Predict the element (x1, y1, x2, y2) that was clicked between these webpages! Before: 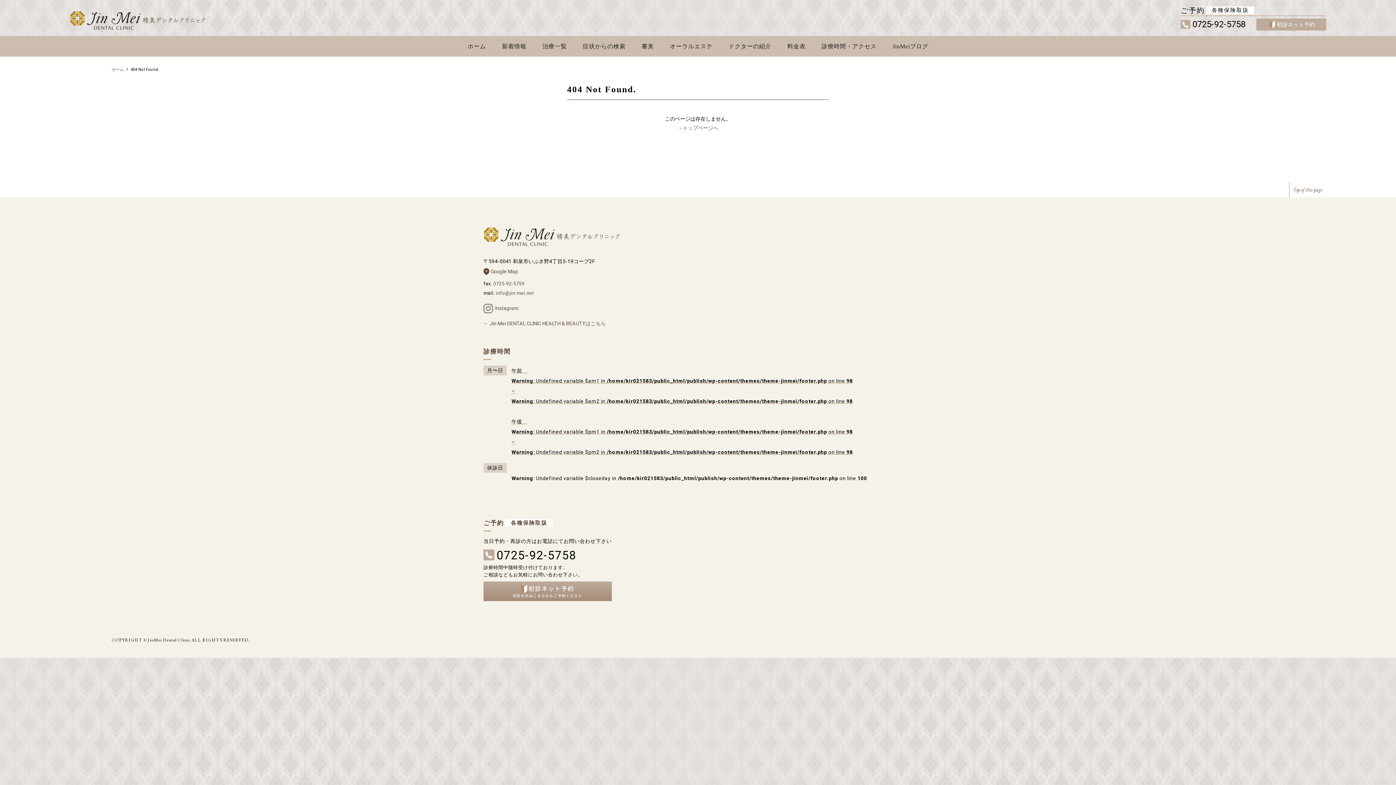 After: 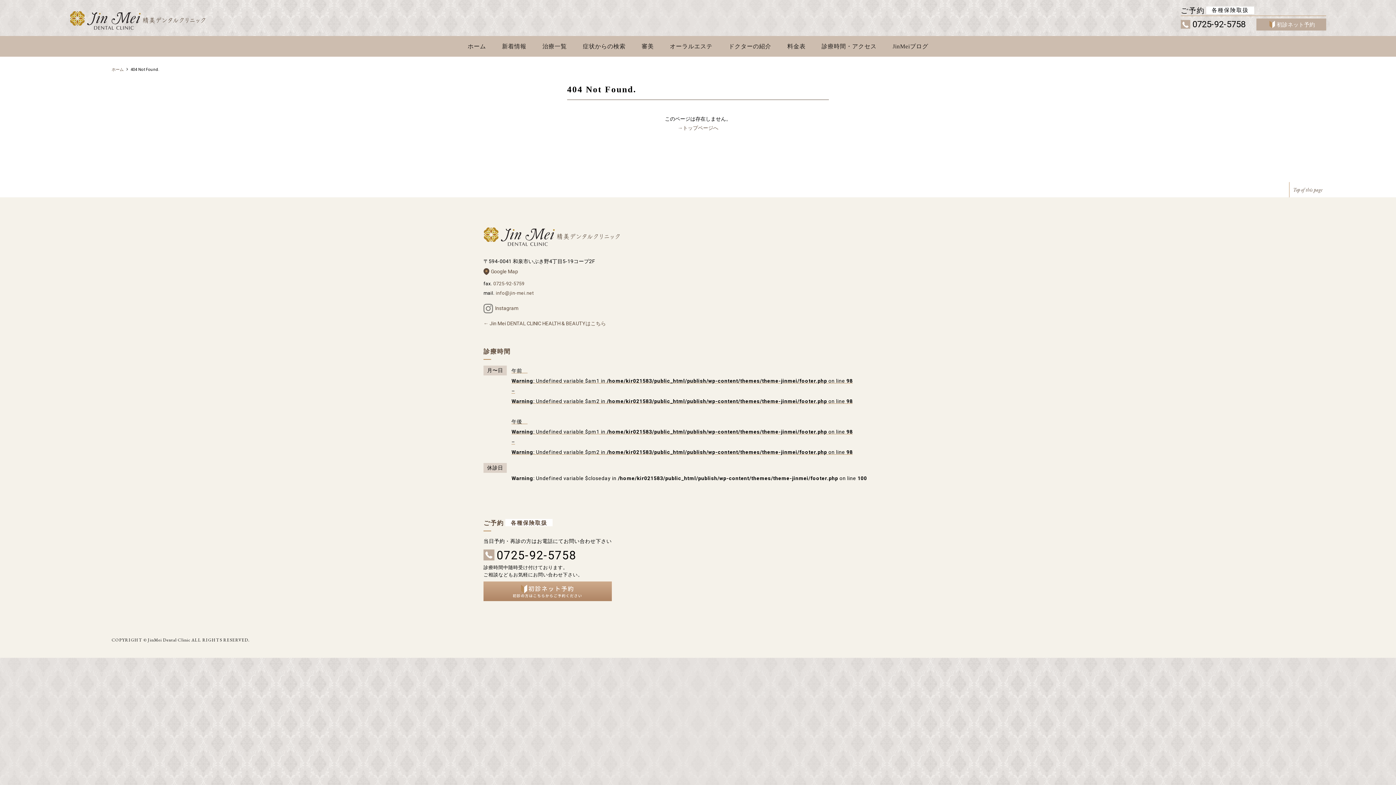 Action: bbox: (483, 581, 611, 601)